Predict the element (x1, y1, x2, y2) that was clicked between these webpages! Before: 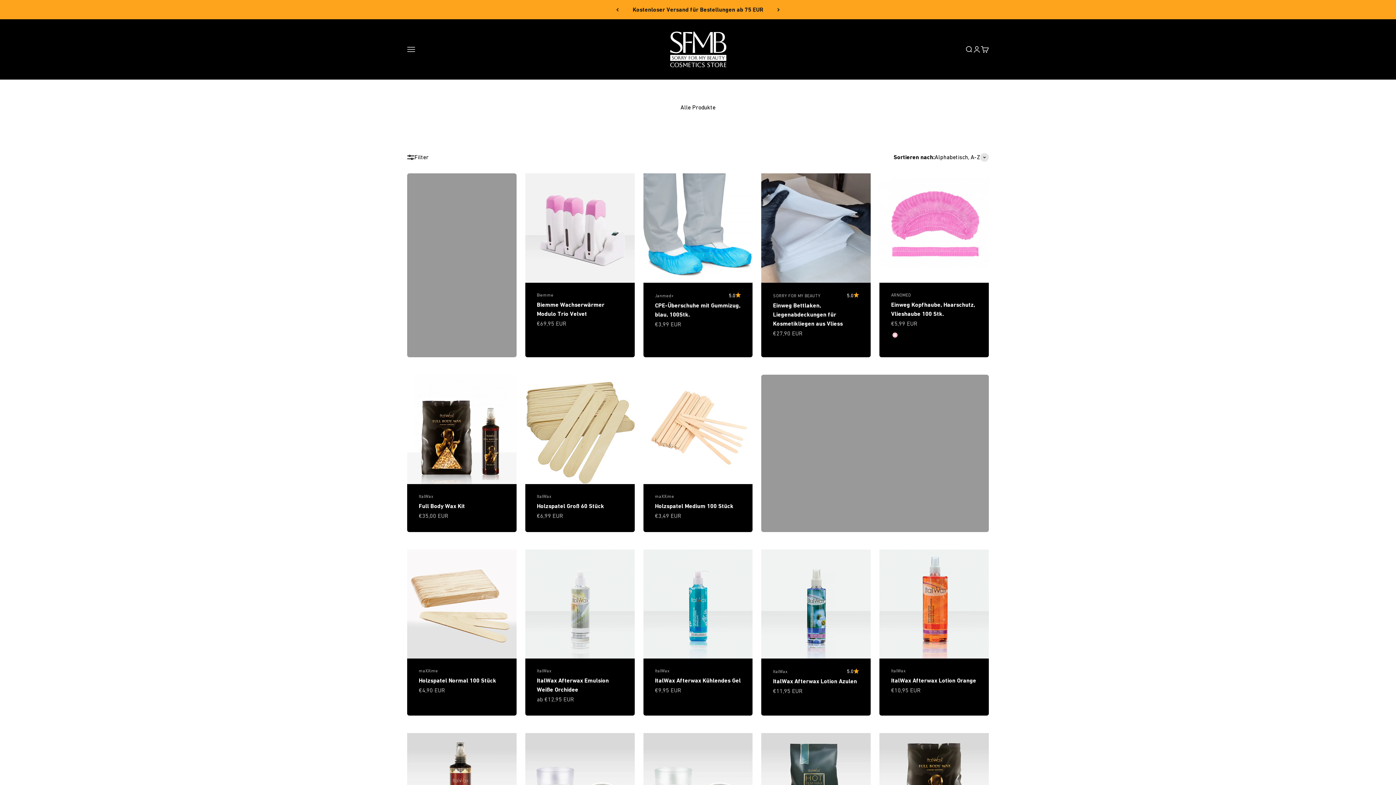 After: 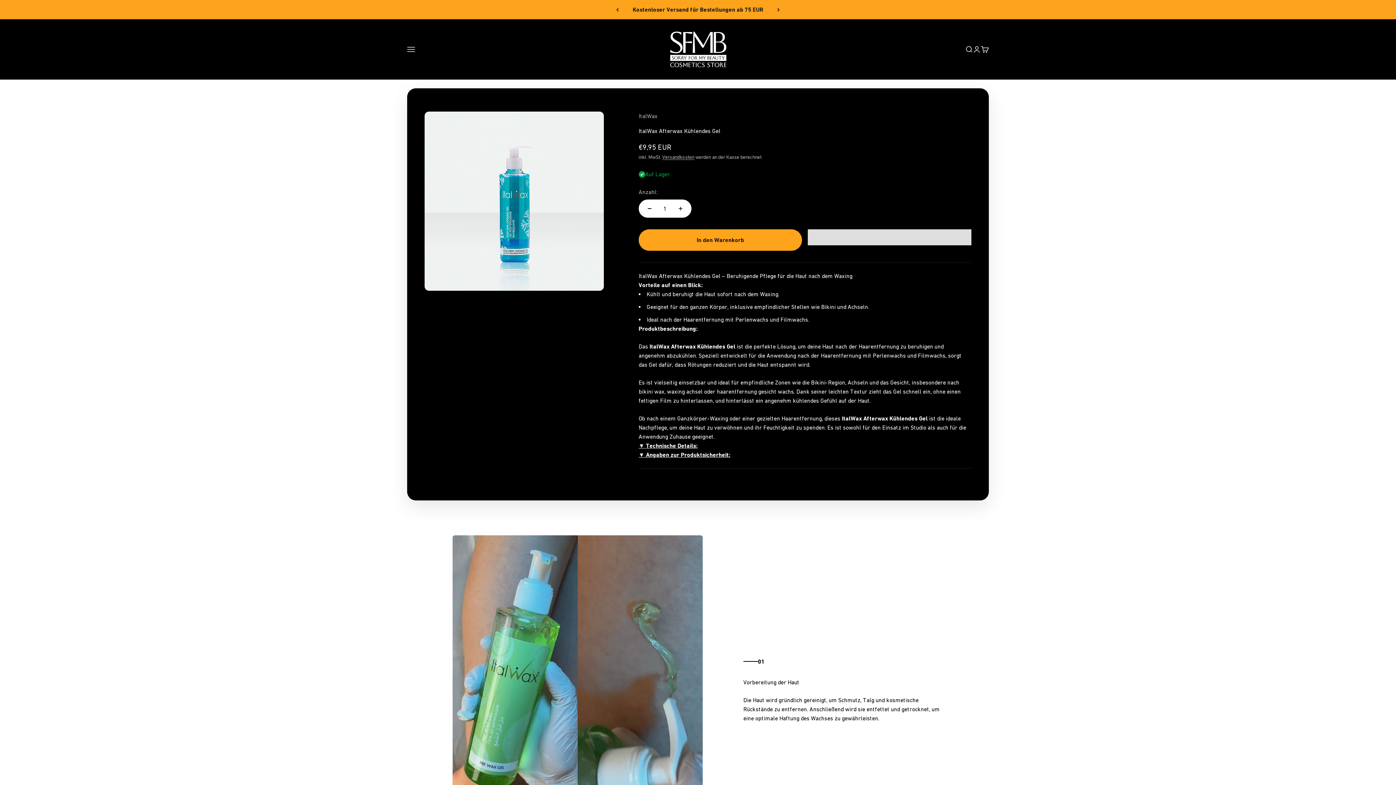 Action: bbox: (655, 677, 740, 684) label: ItalWax Afterwax Kühlendes Gel